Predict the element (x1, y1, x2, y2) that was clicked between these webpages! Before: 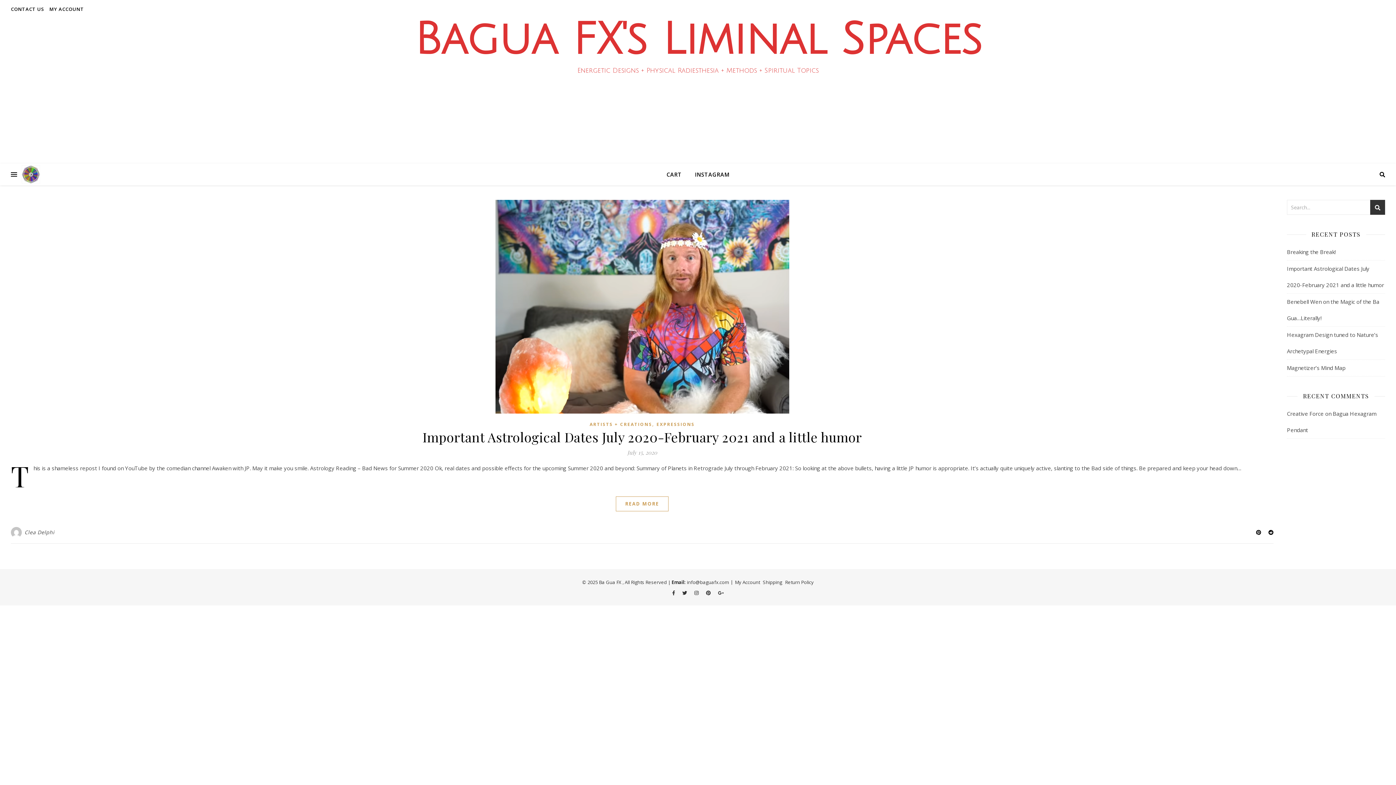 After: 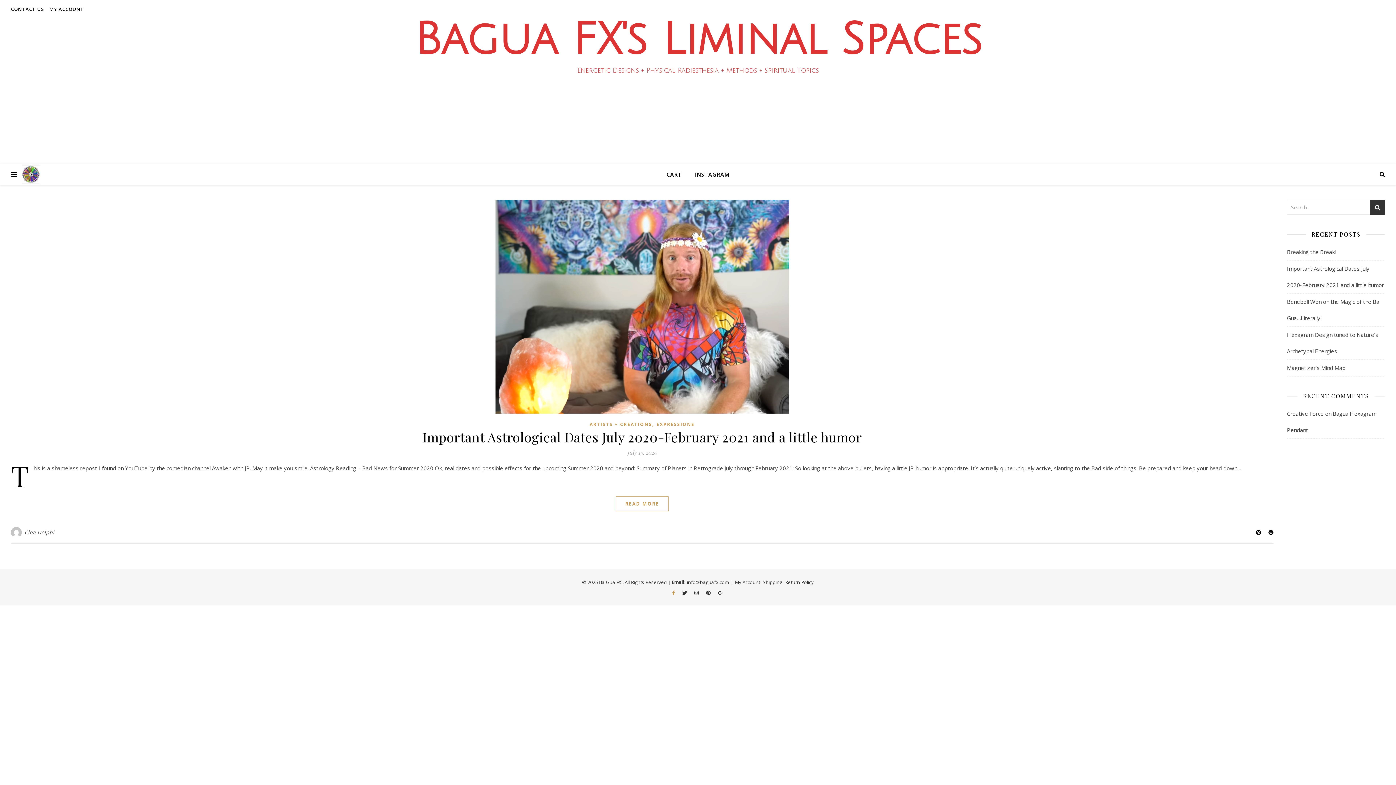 Action: label:   bbox: (672, 589, 676, 596)